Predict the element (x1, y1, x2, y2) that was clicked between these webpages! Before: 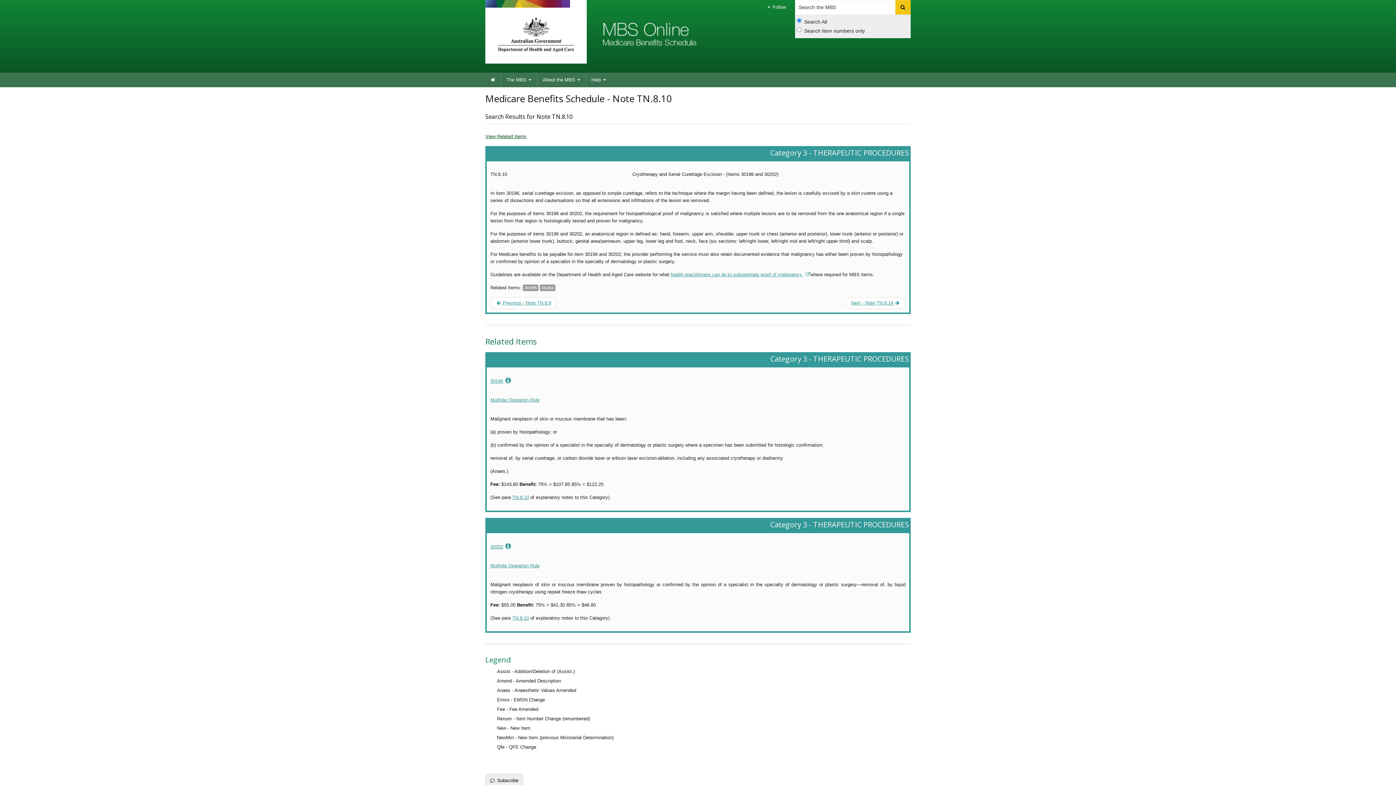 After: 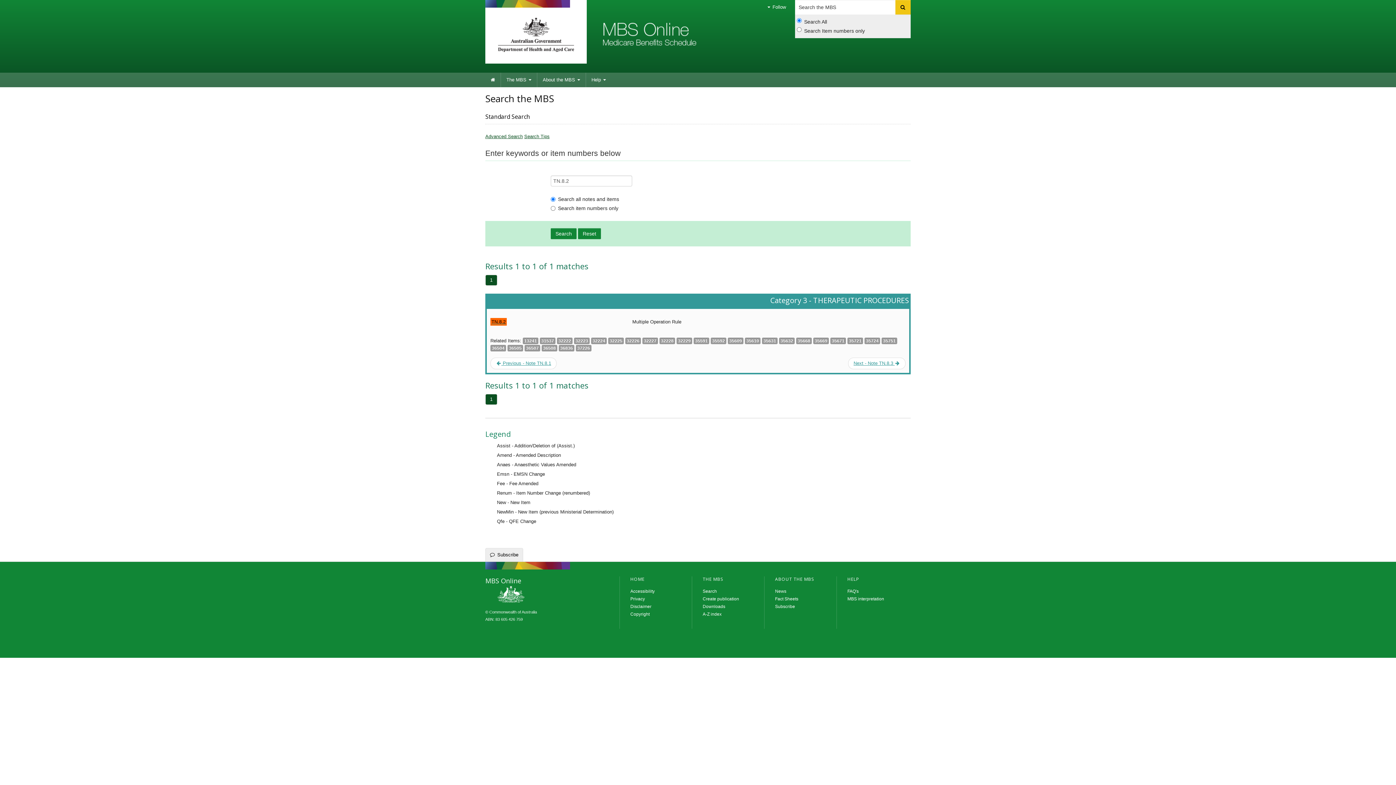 Action: label: Multiple Operation Rule bbox: (490, 563, 539, 568)